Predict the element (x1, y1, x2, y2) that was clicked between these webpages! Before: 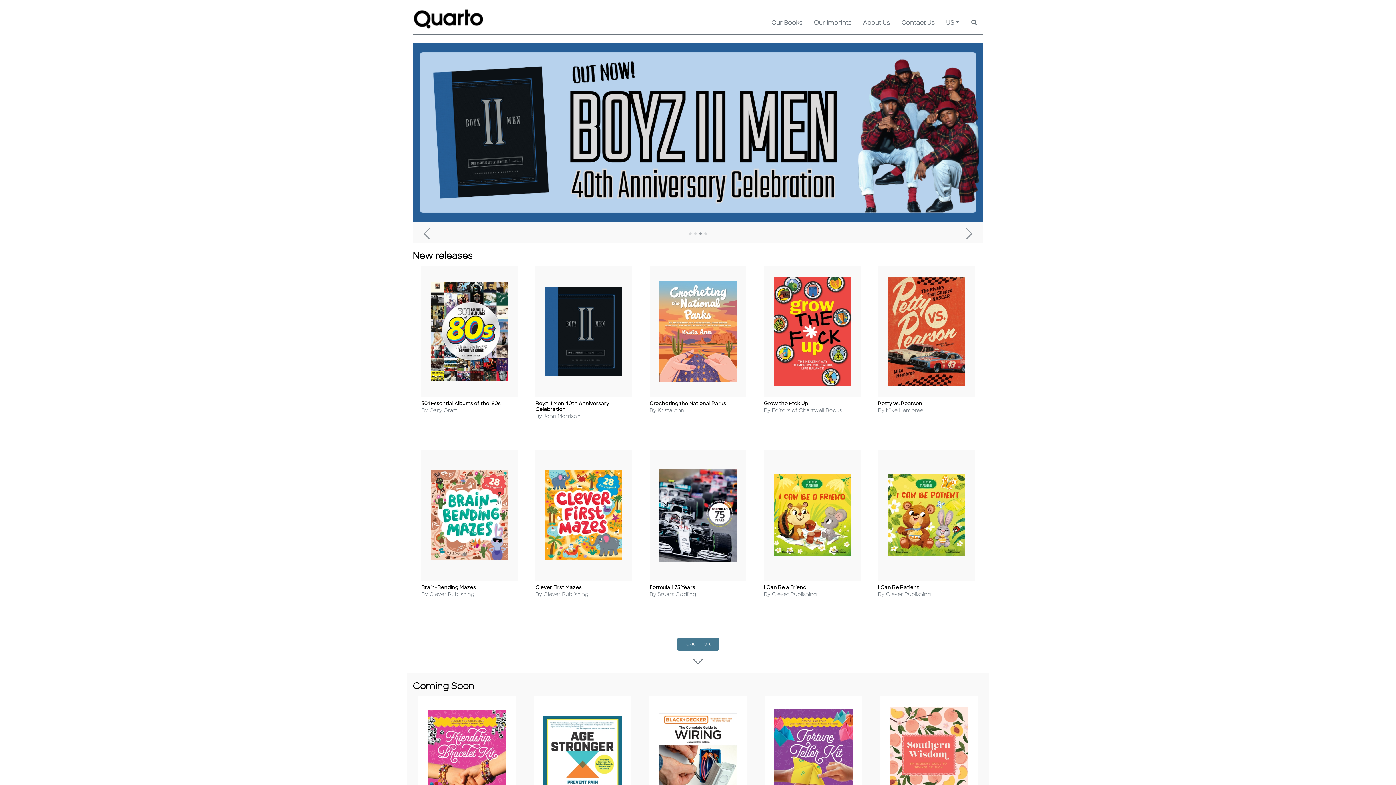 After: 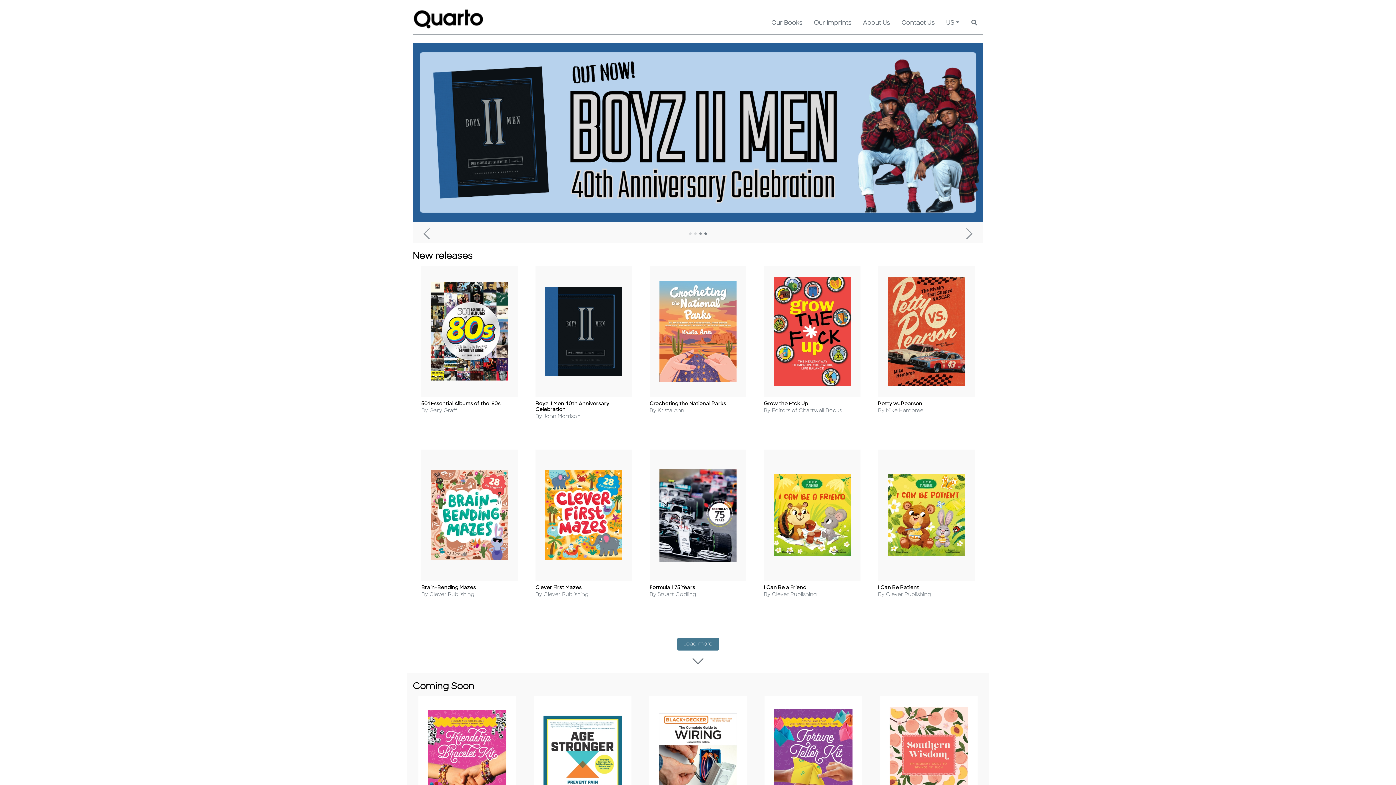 Action: bbox: (703, 231, 708, 236) label: 4 of 4